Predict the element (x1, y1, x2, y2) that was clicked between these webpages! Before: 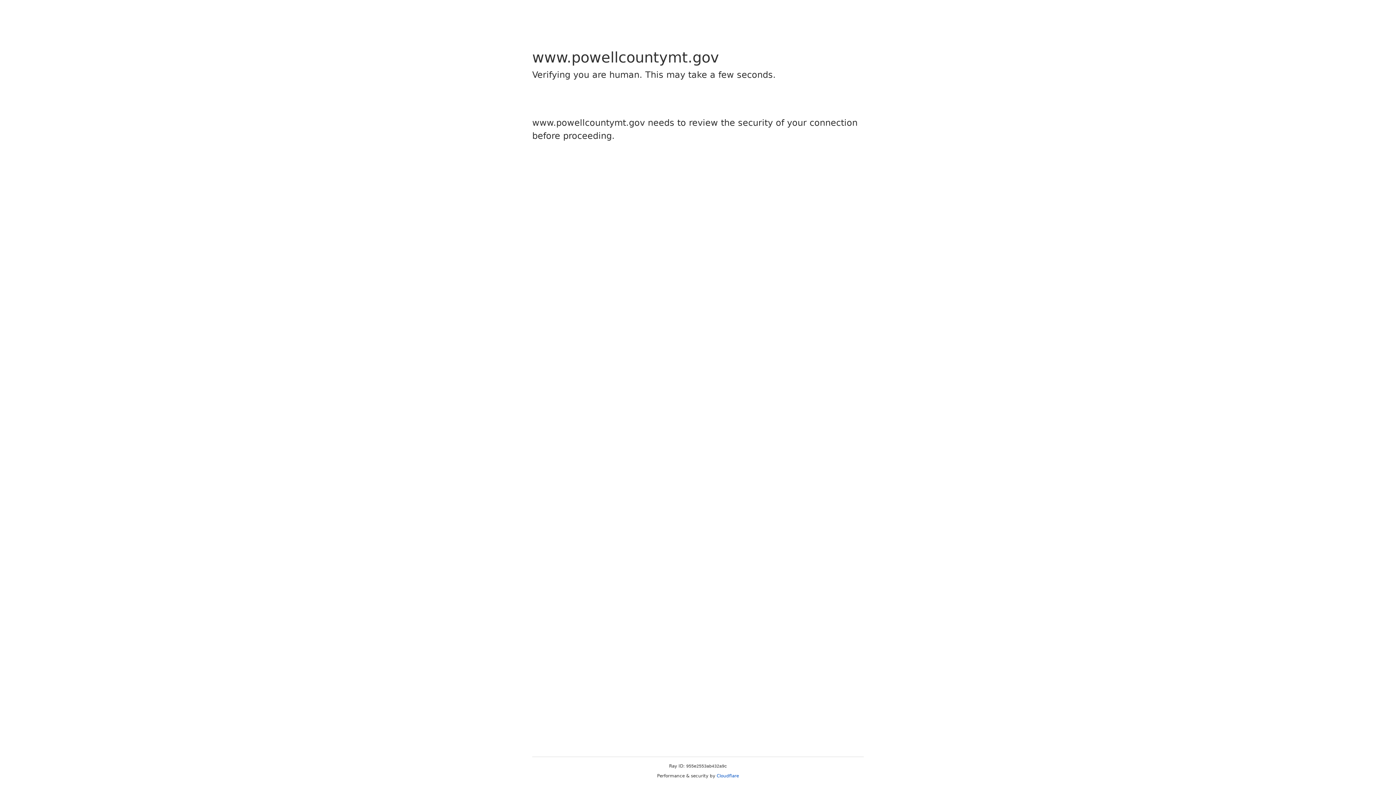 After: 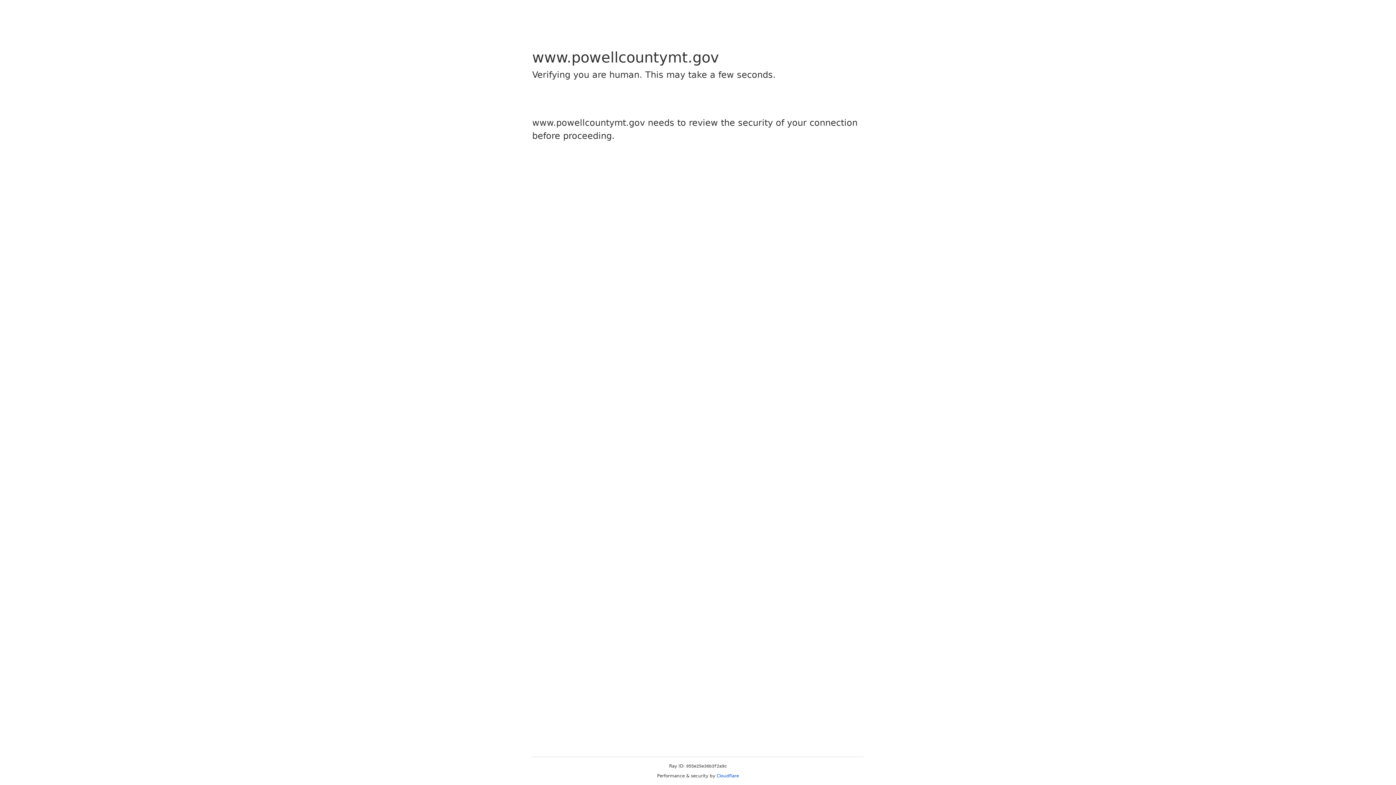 Action: label: Cloudflare bbox: (716, 773, 739, 778)